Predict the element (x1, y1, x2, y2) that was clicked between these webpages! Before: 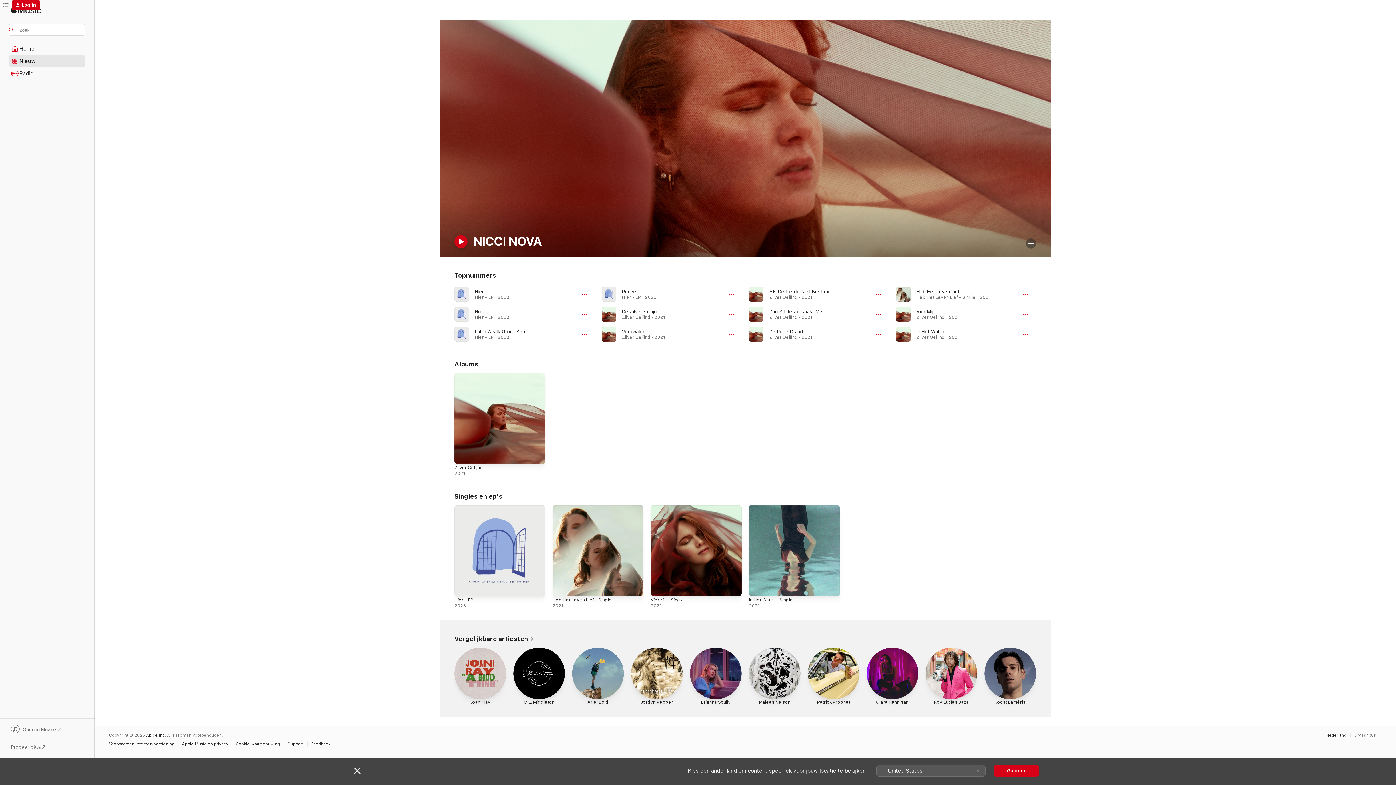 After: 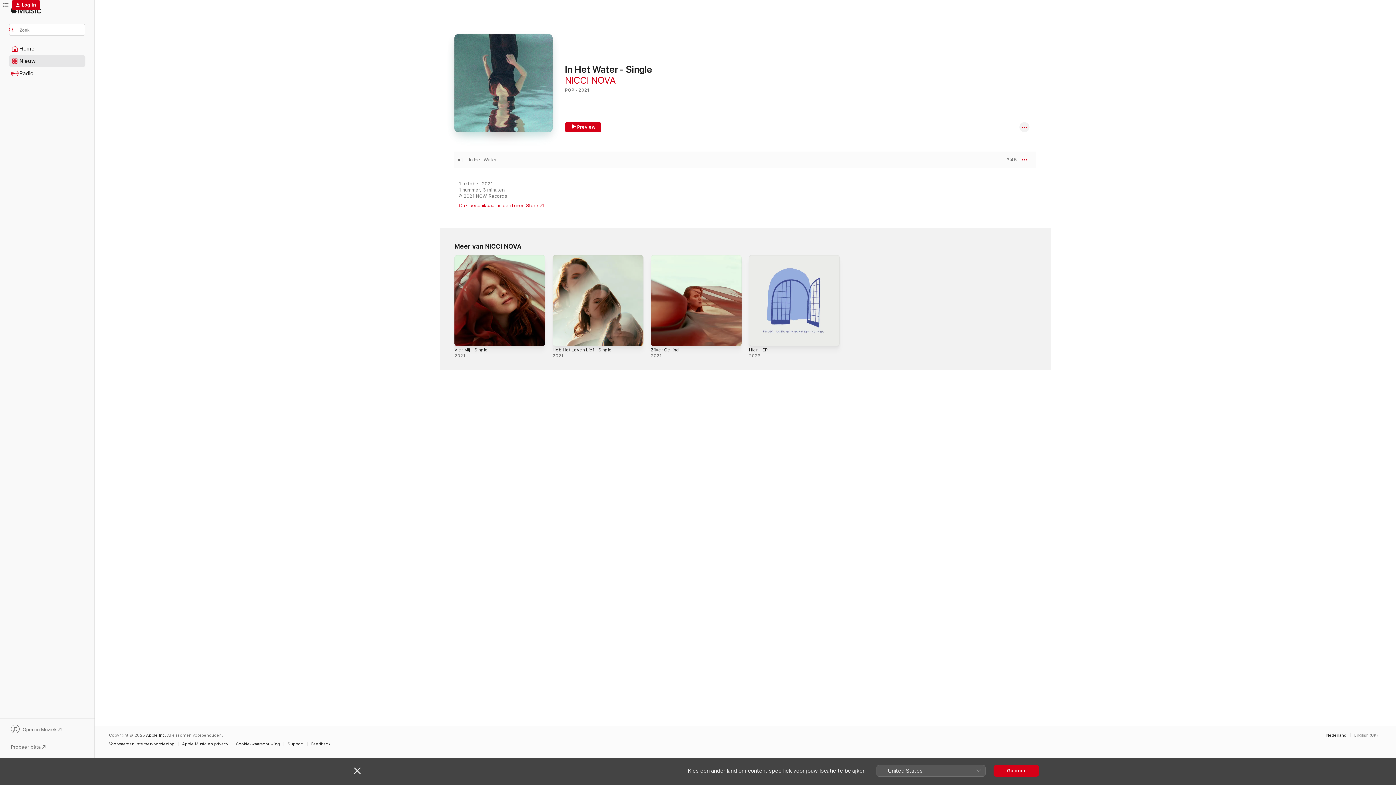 Action: bbox: (749, 597, 793, 603) label: In Het Water - Single